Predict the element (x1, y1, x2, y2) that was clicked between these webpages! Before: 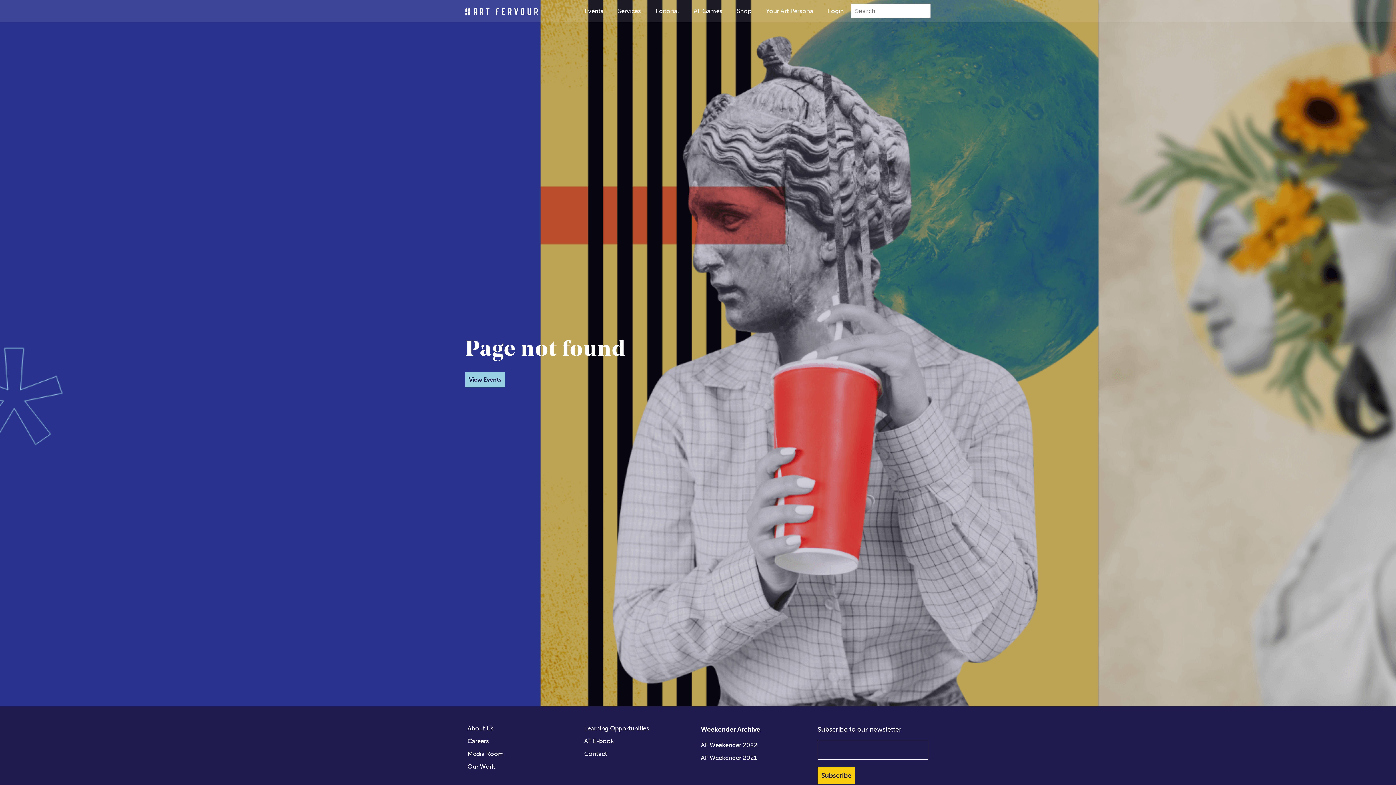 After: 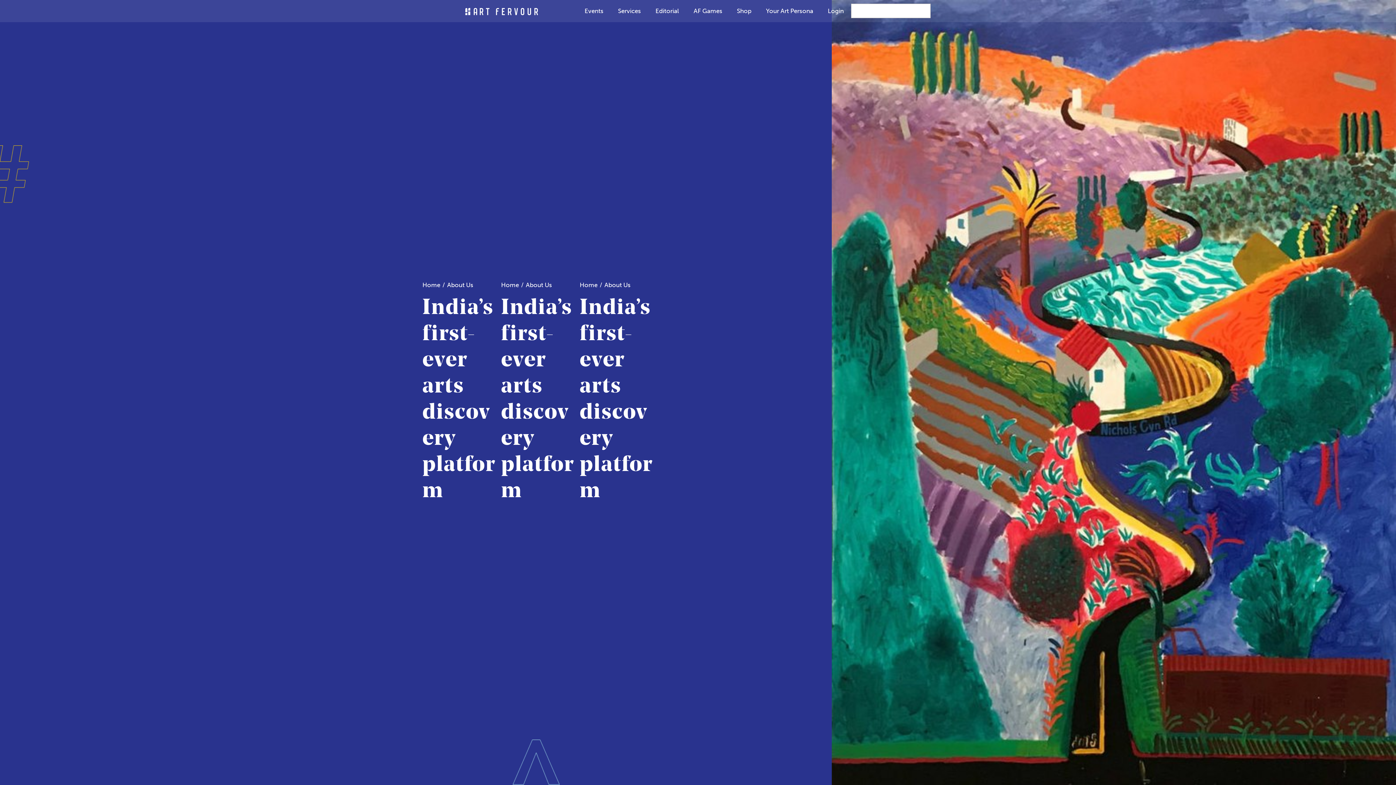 Action: bbox: (467, 725, 493, 732) label: About Us